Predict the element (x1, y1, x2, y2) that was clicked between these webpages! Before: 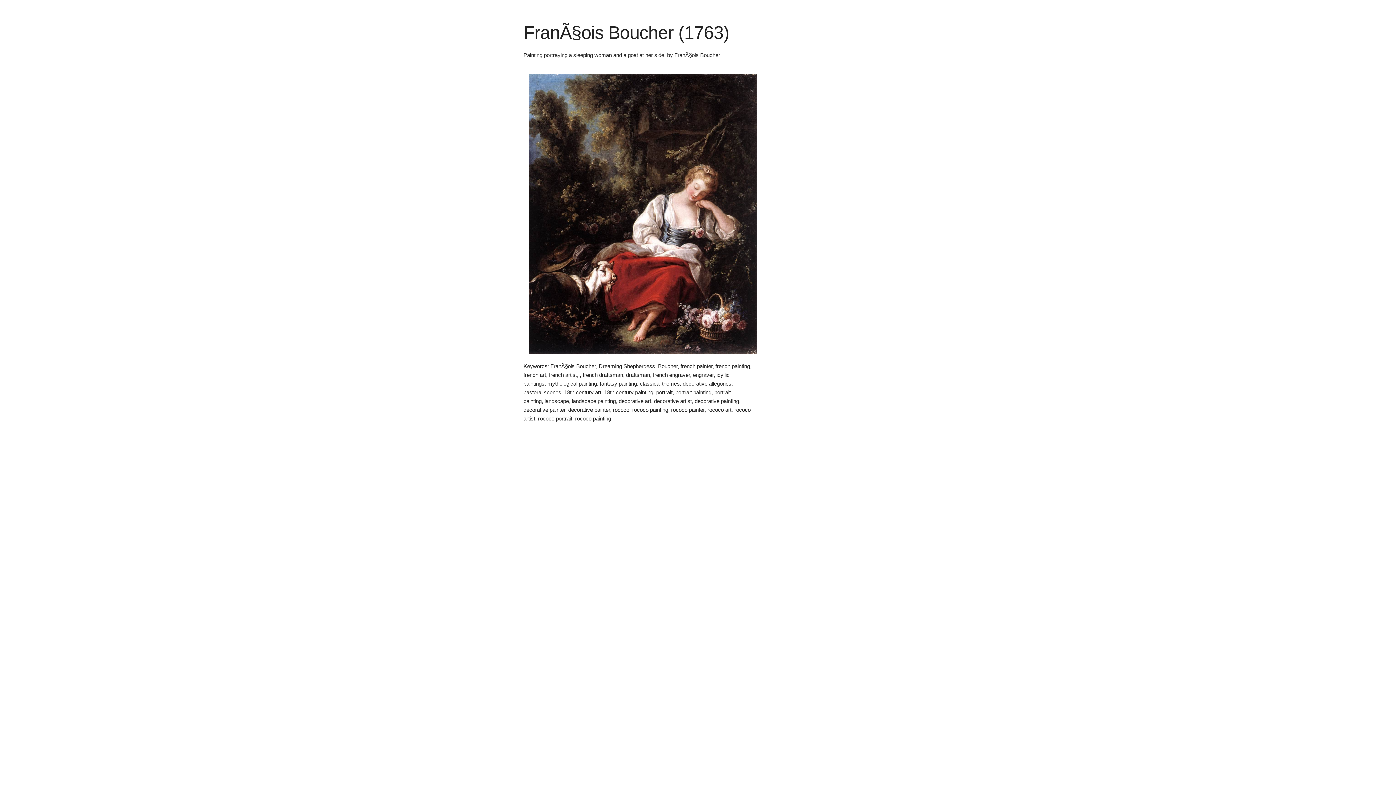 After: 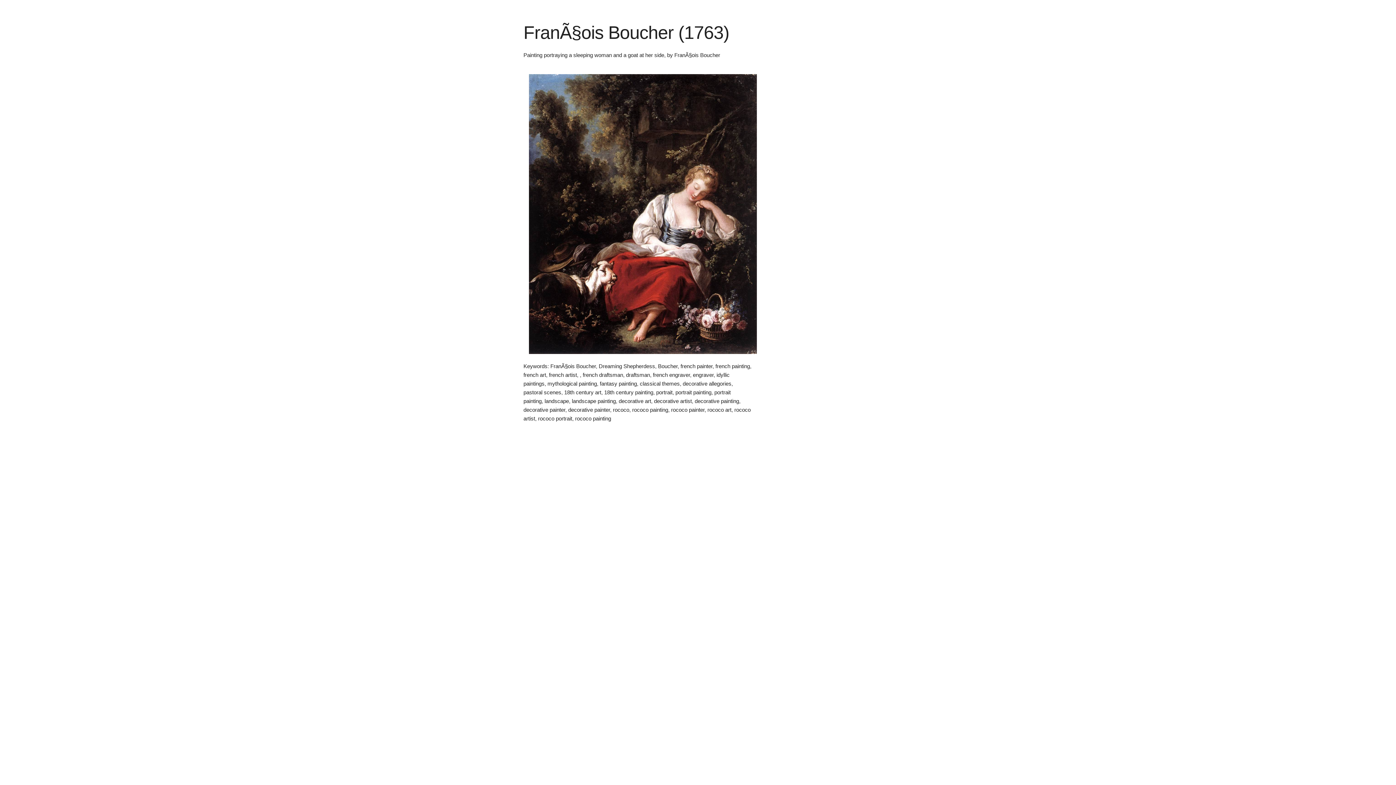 Action: bbox: (523, 354, 762, 360)